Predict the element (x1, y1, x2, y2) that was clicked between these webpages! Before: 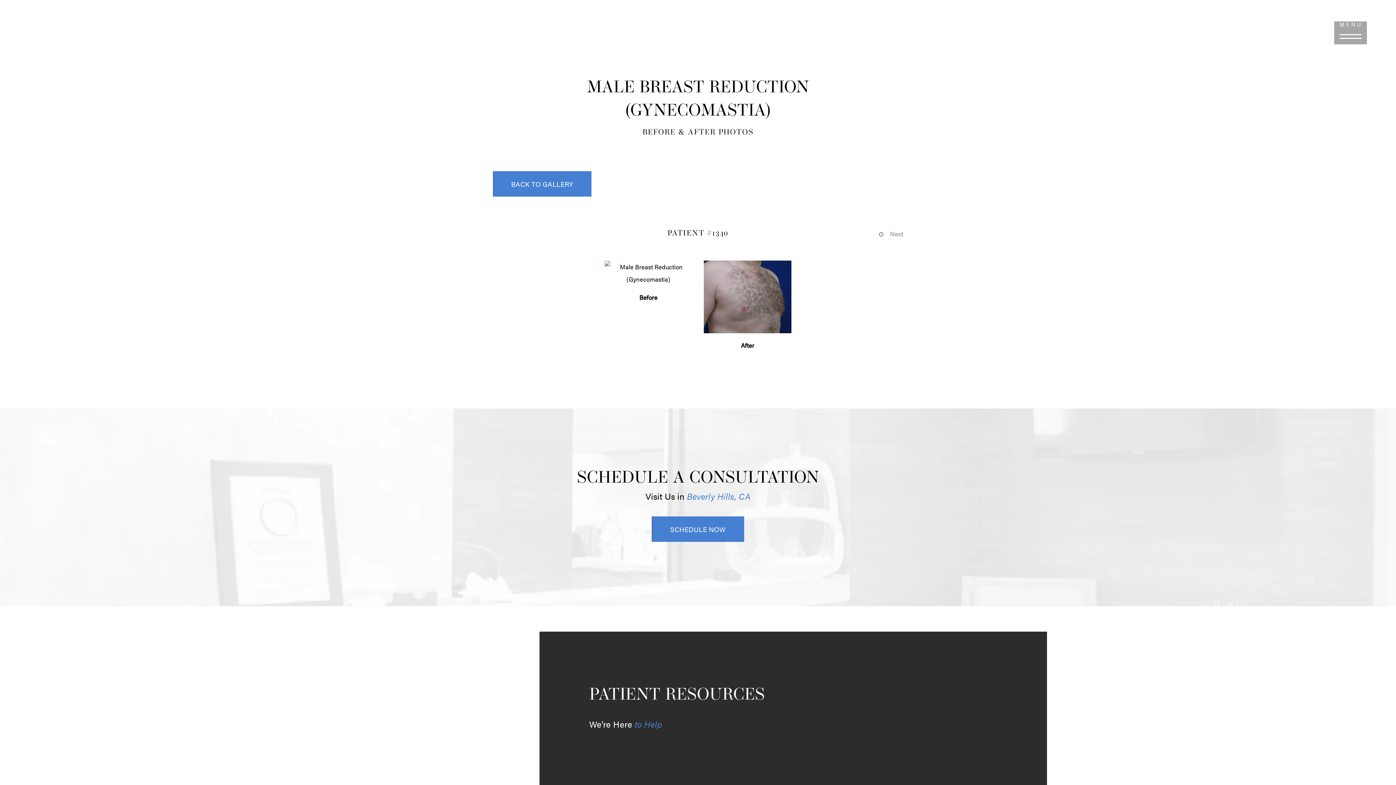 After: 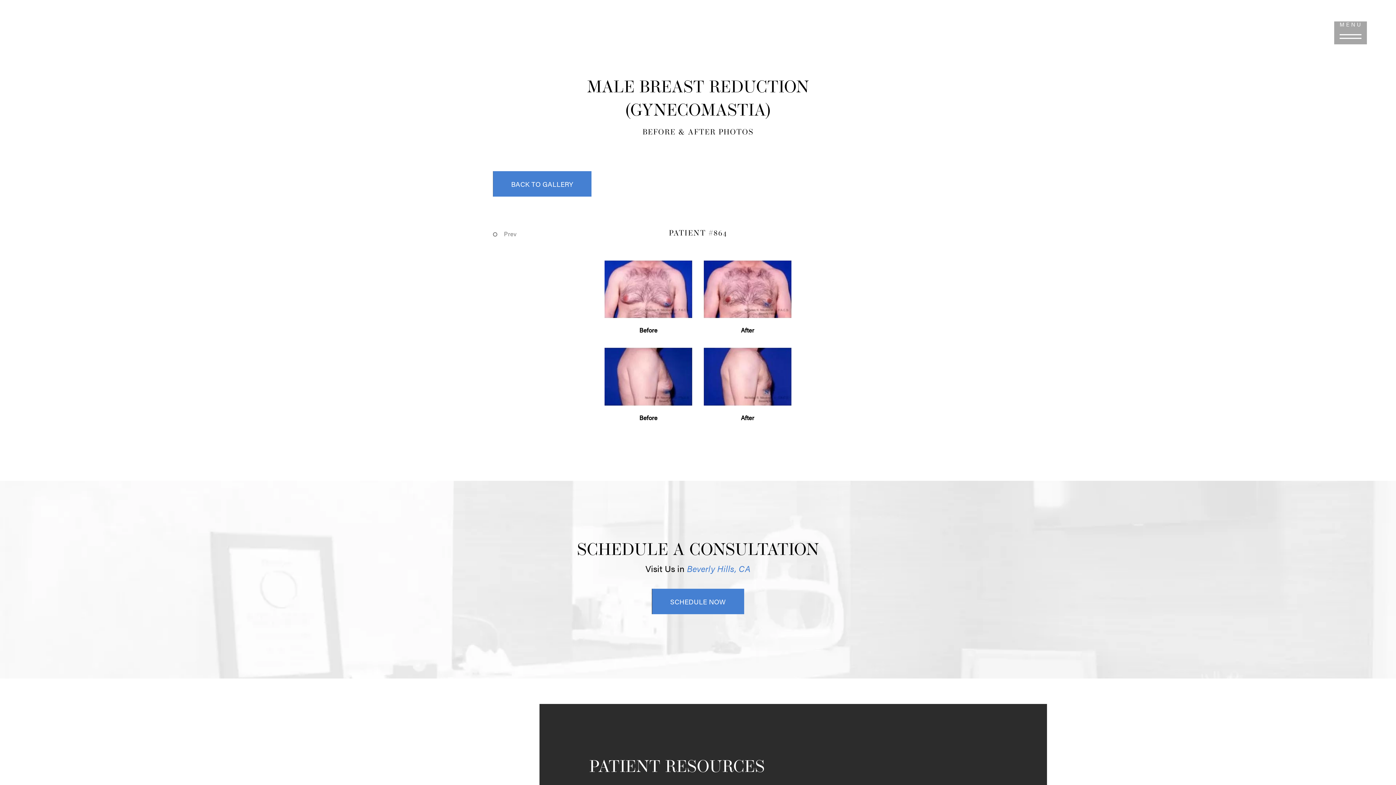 Action: label:  Next bbox: (879, 227, 903, 239)